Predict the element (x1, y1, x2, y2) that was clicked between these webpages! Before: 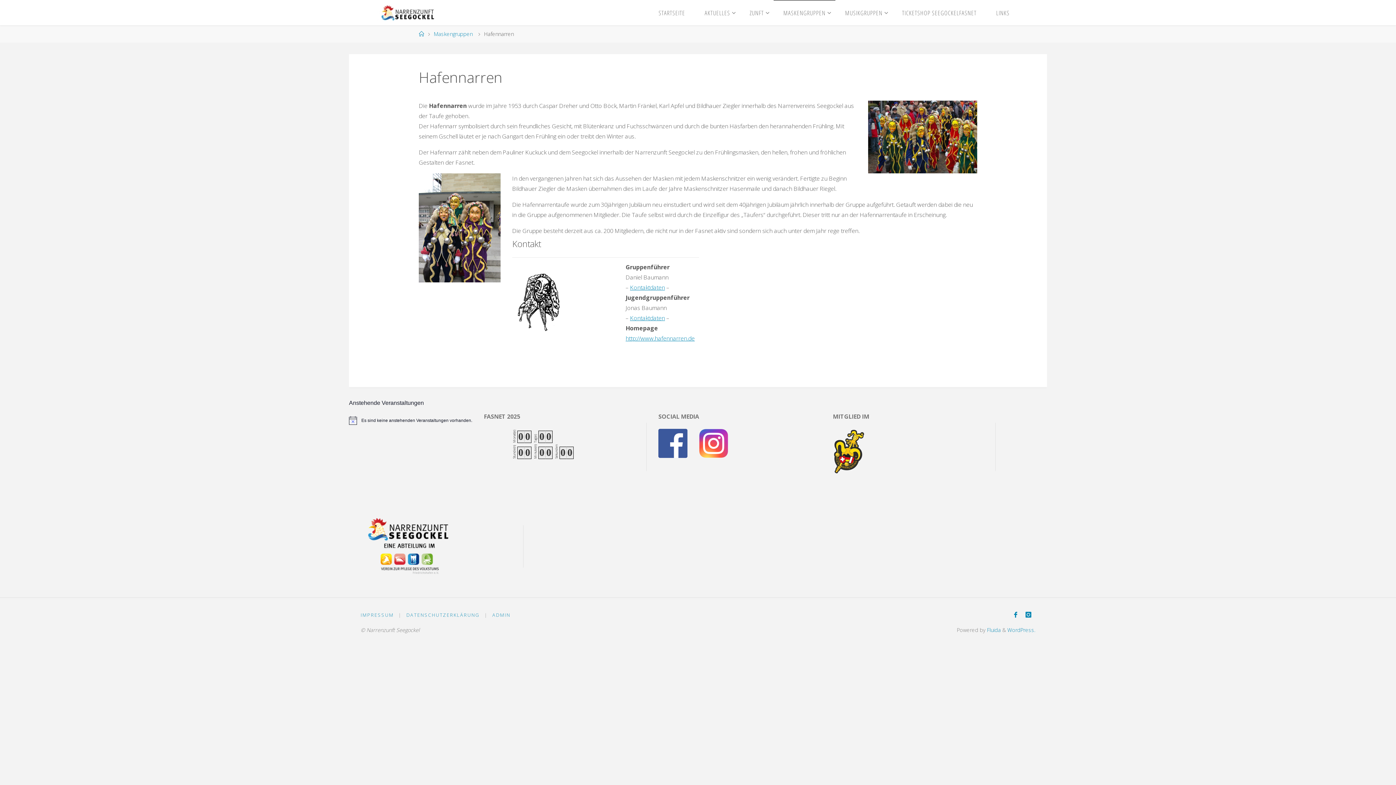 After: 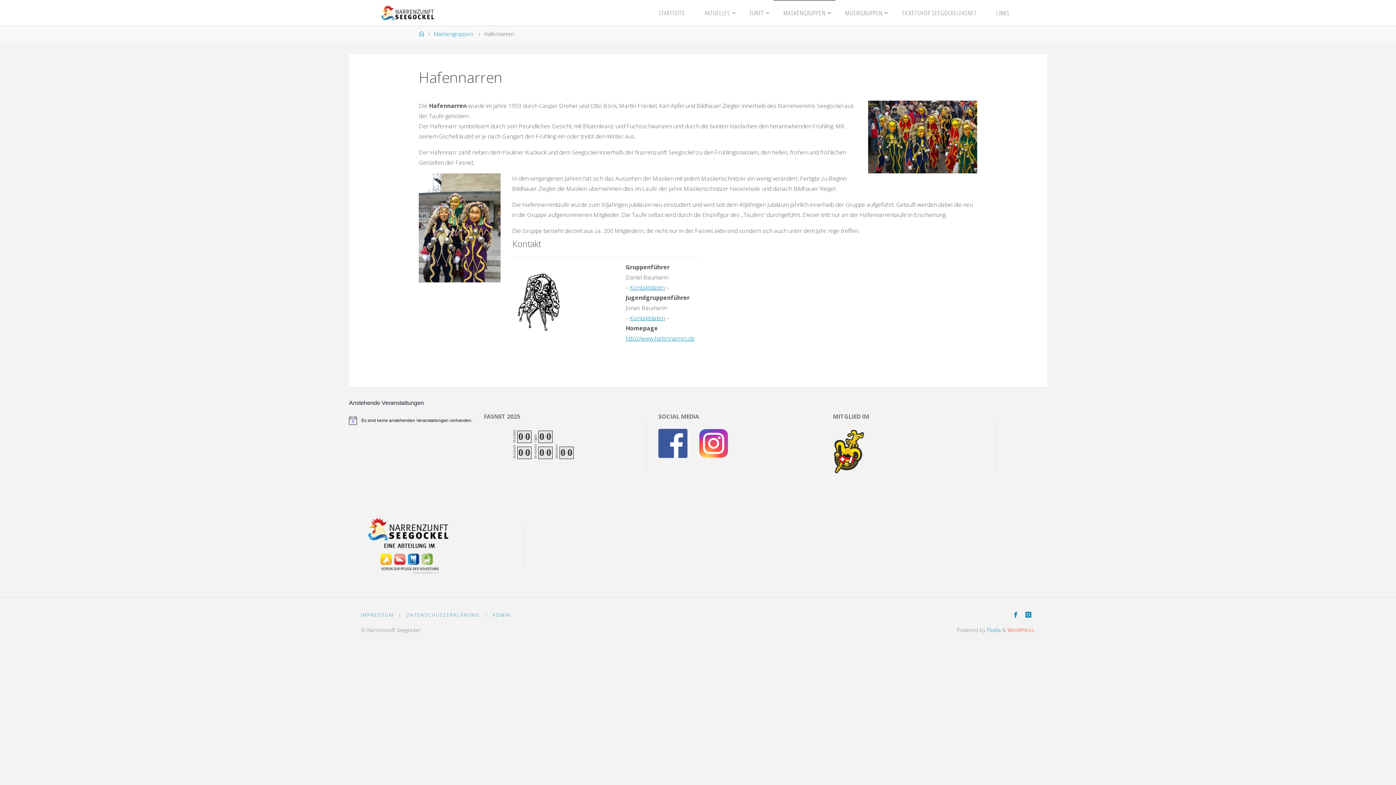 Action: bbox: (1007, 626, 1035, 633) label: WordPress.